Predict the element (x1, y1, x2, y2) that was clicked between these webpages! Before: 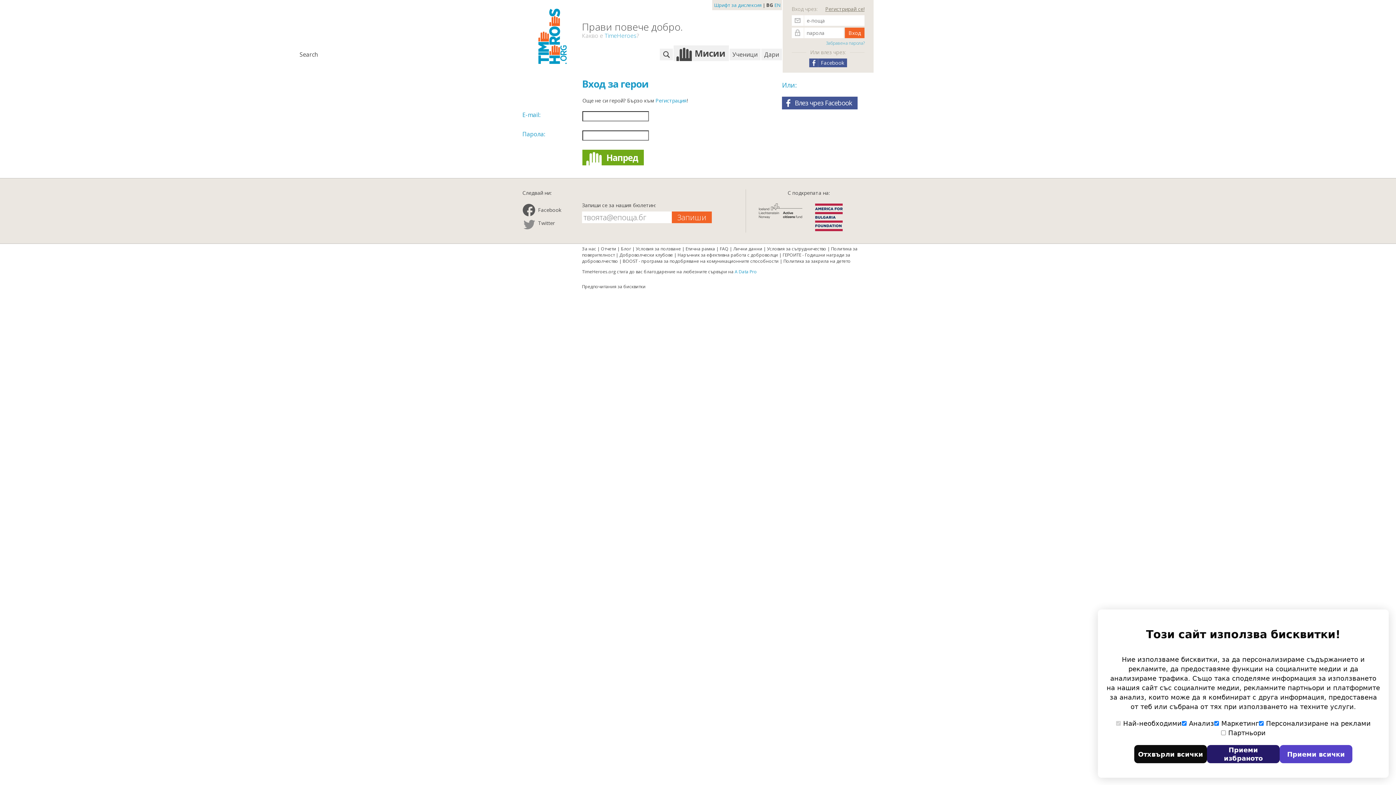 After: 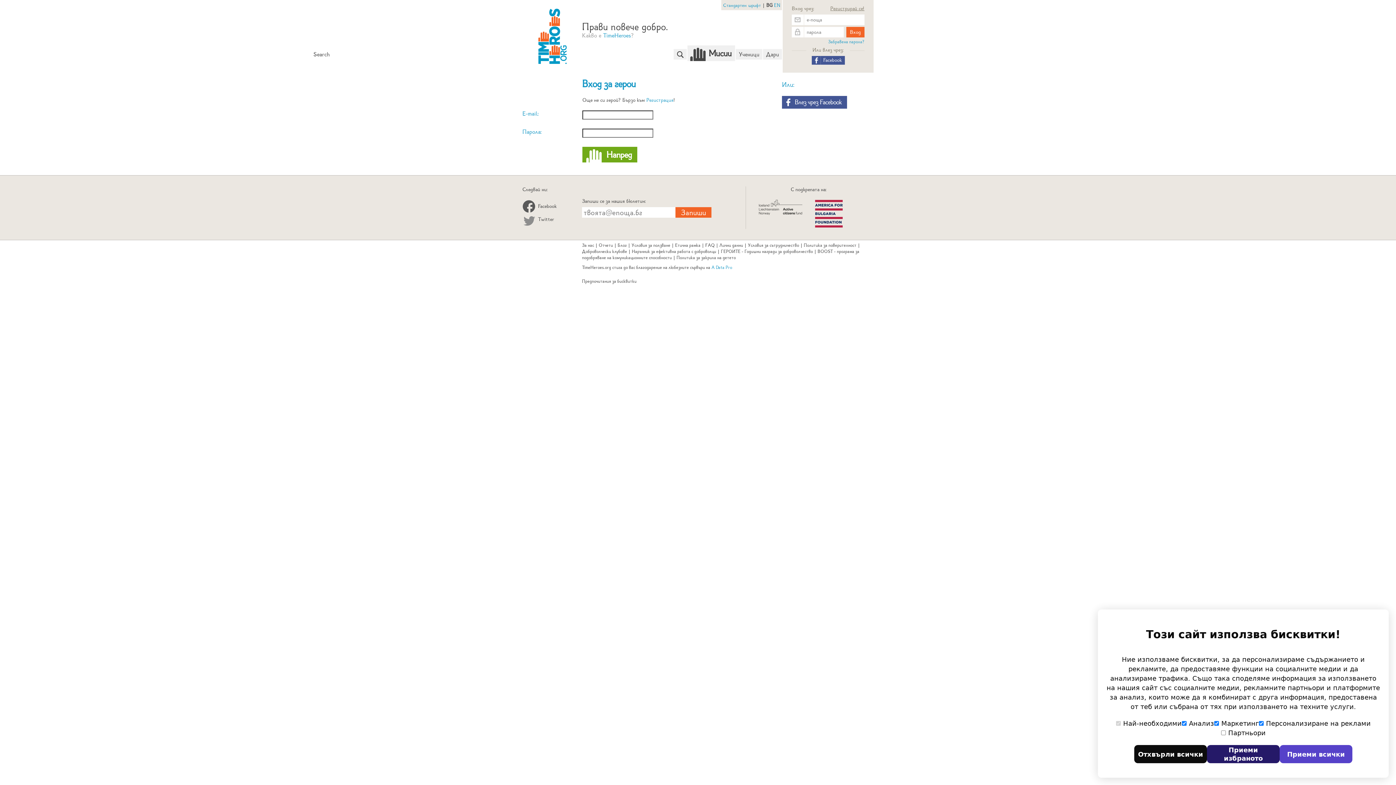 Action: label: Шрифт за дислексия bbox: (714, 1, 761, 8)